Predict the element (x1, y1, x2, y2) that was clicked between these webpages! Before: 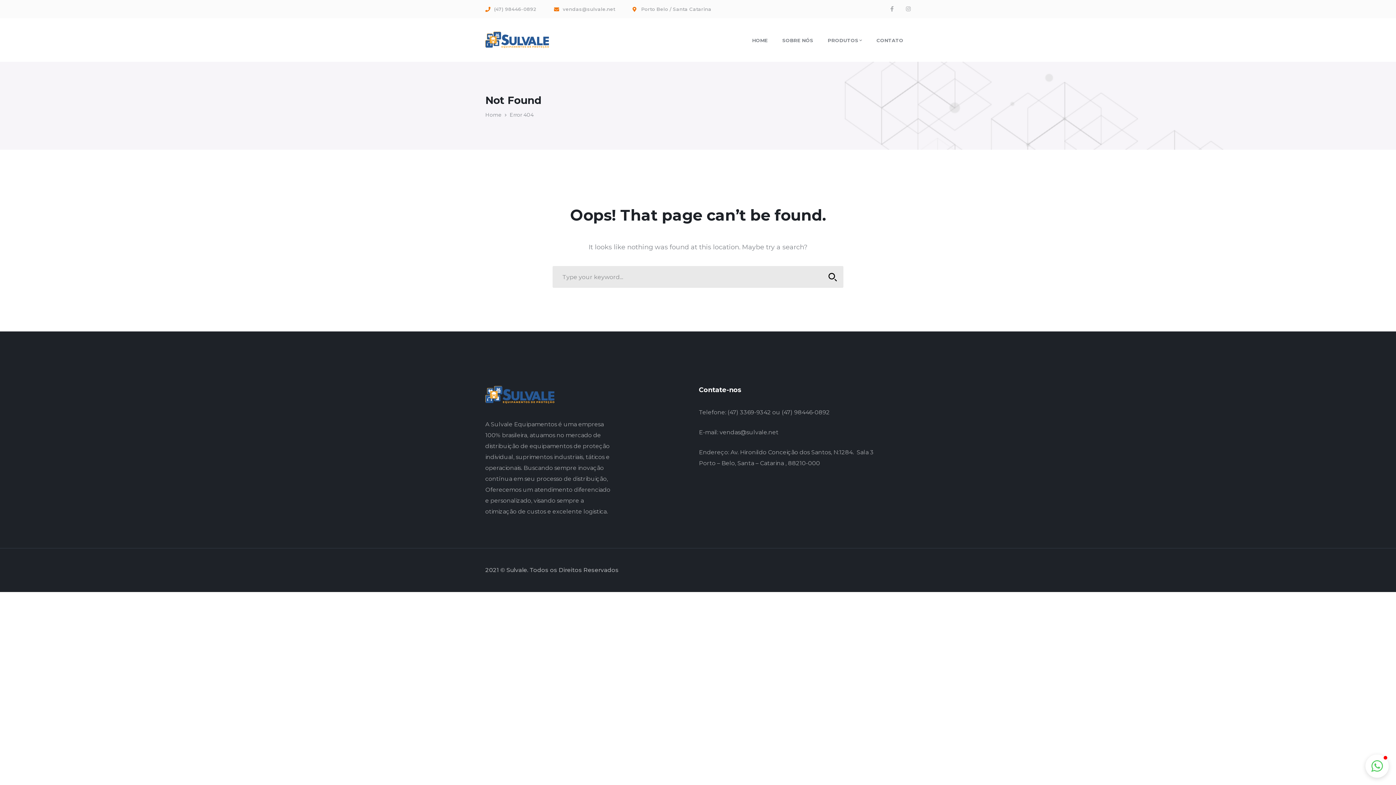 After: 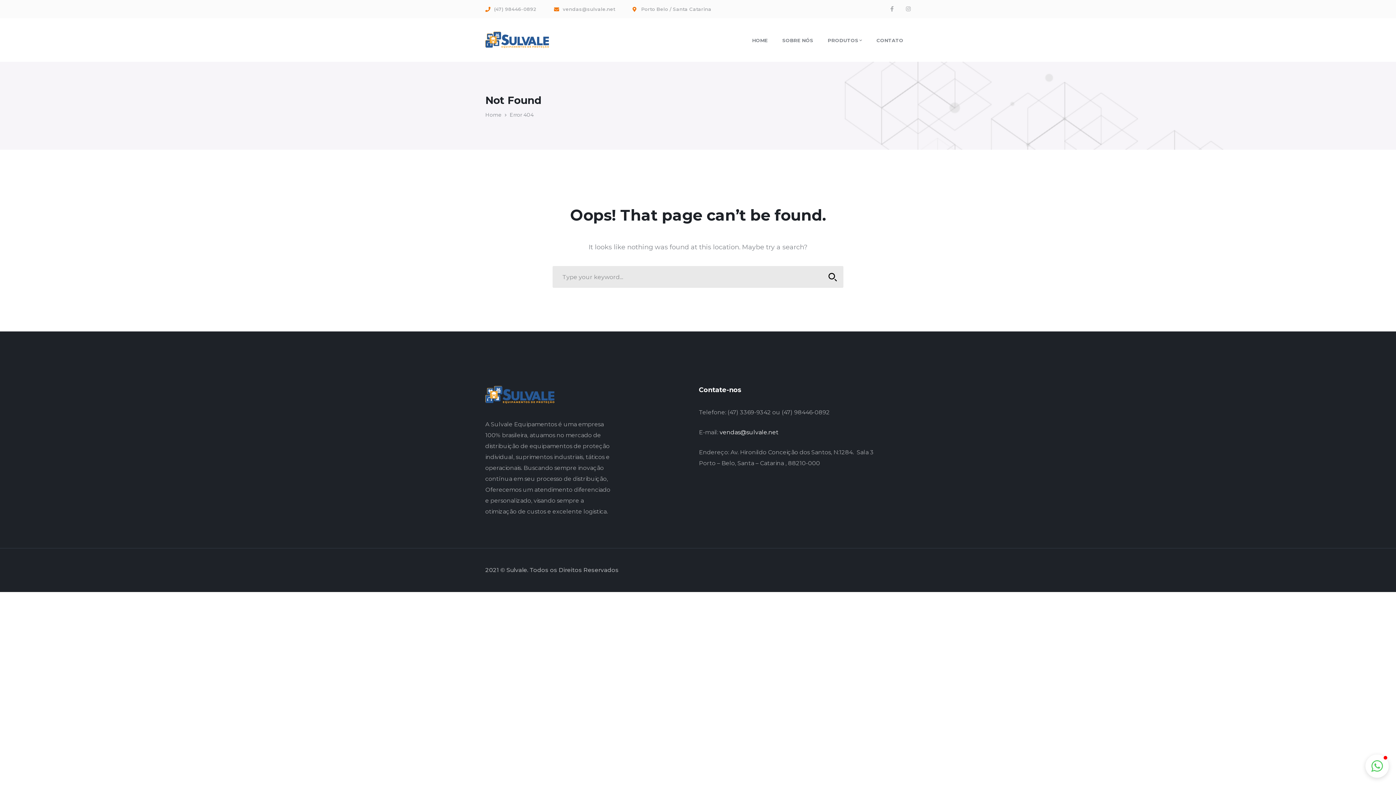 Action: bbox: (719, 429, 778, 436) label: vendas@sulvale.net